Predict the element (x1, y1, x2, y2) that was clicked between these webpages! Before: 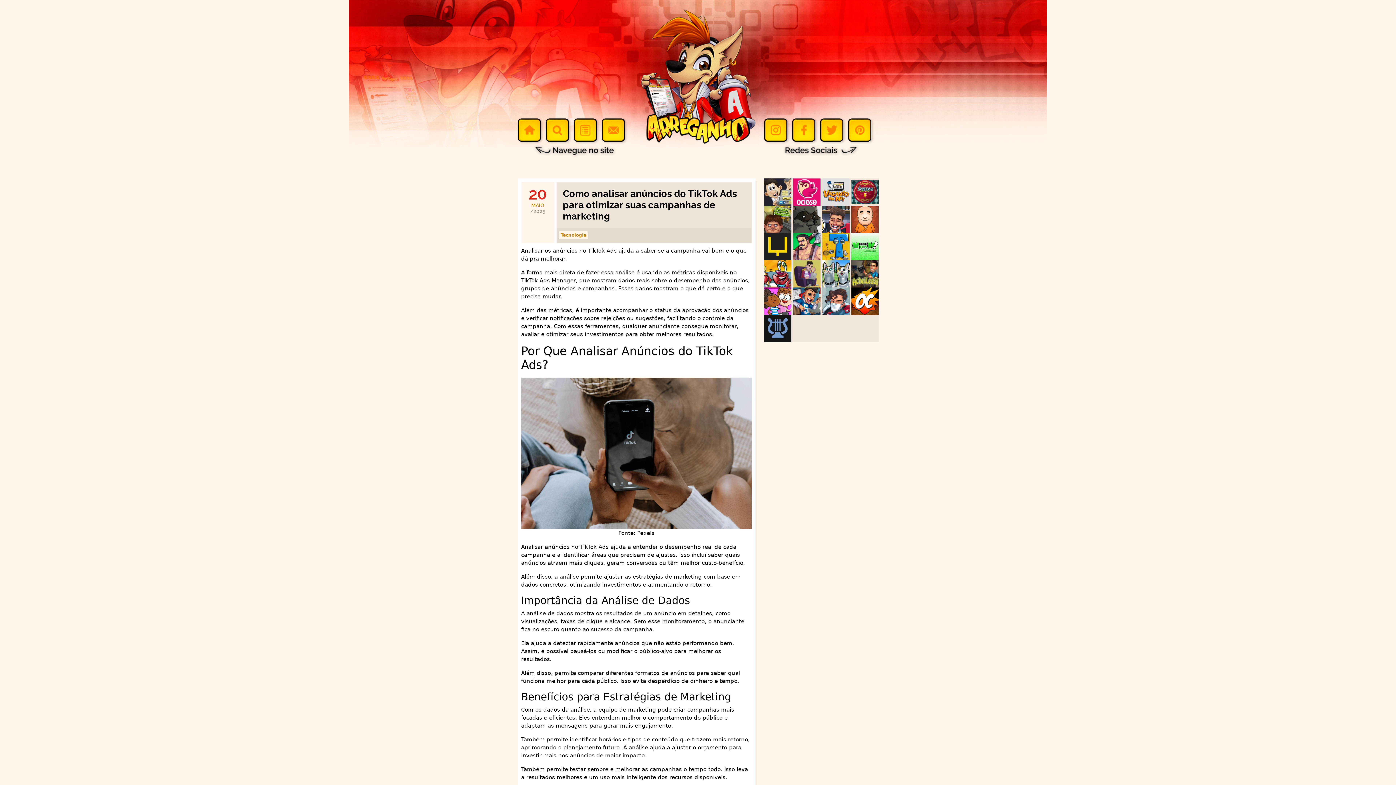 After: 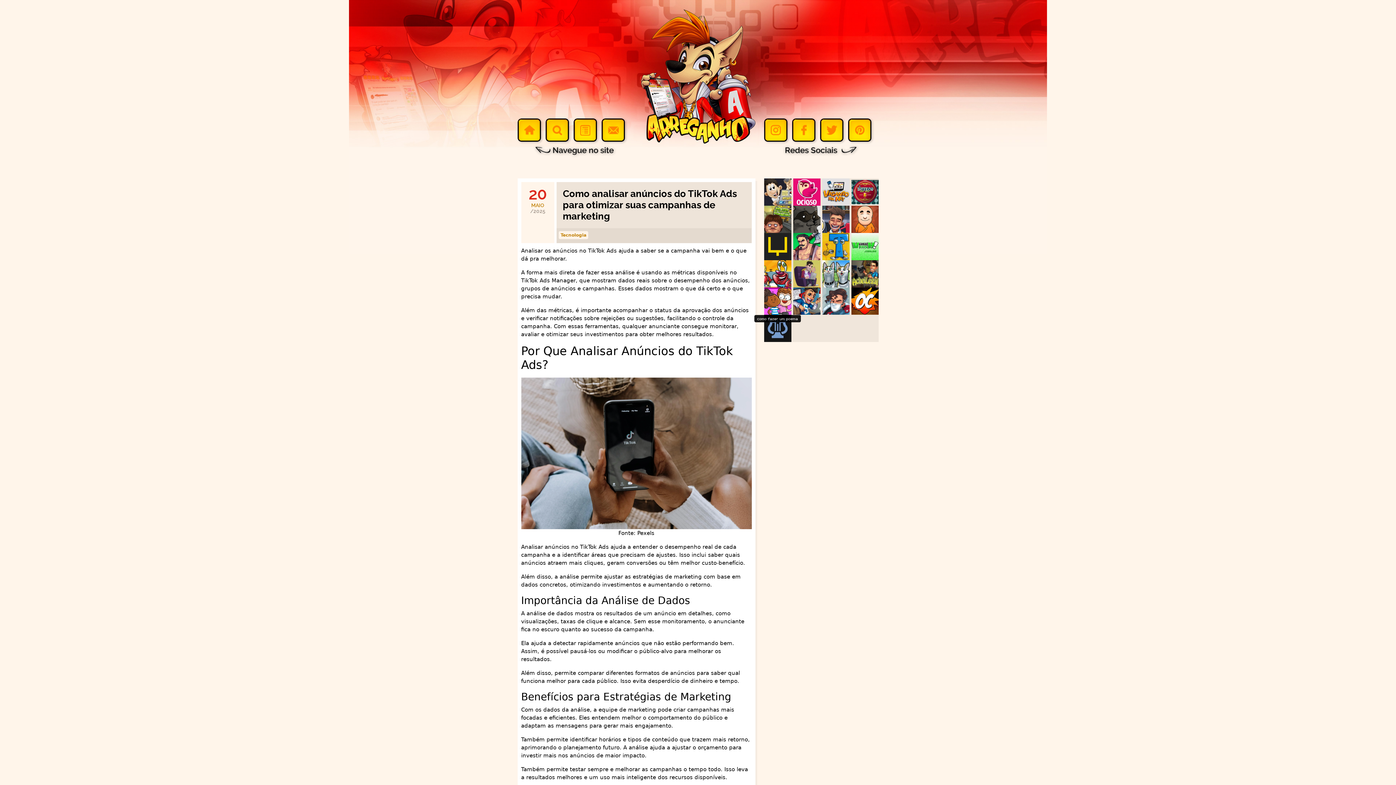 Action: bbox: (764, 324, 791, 331)